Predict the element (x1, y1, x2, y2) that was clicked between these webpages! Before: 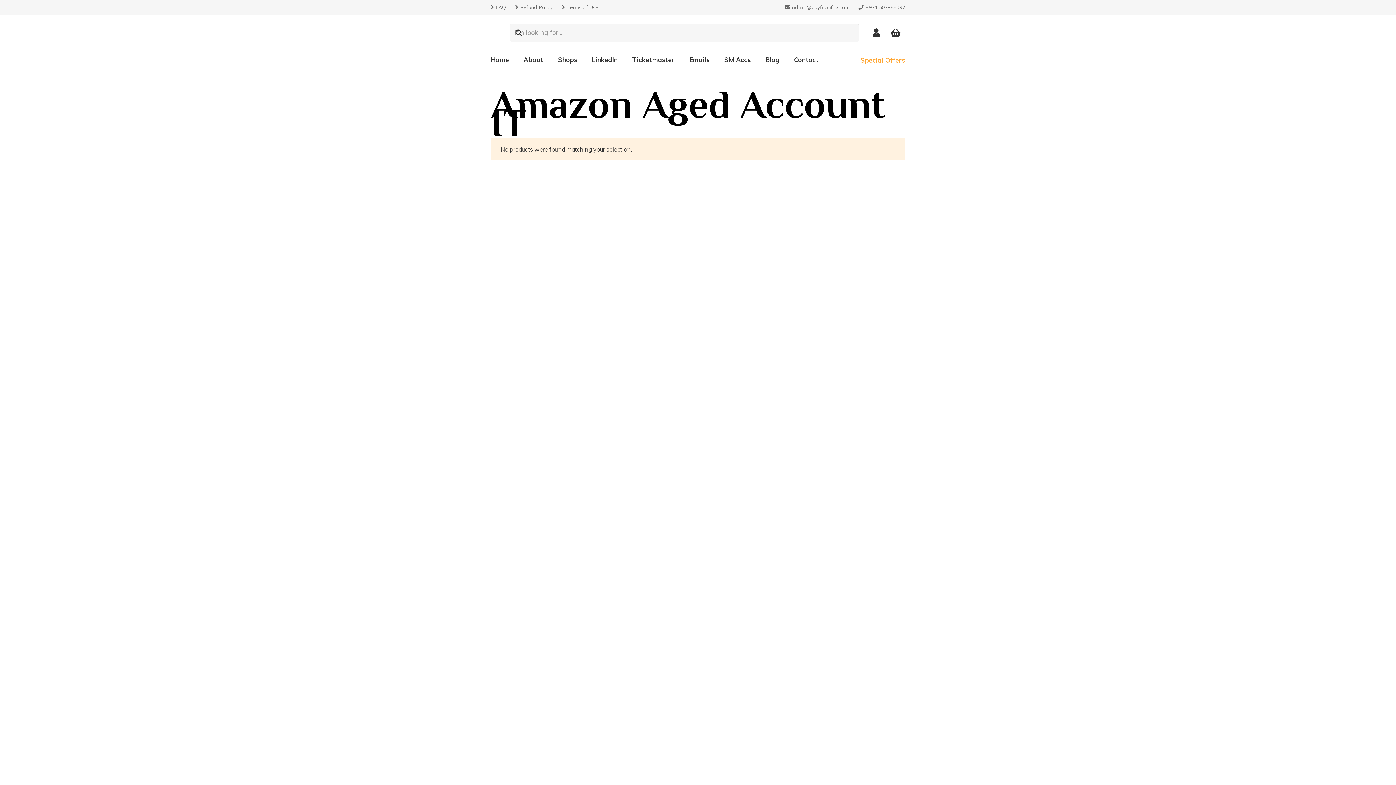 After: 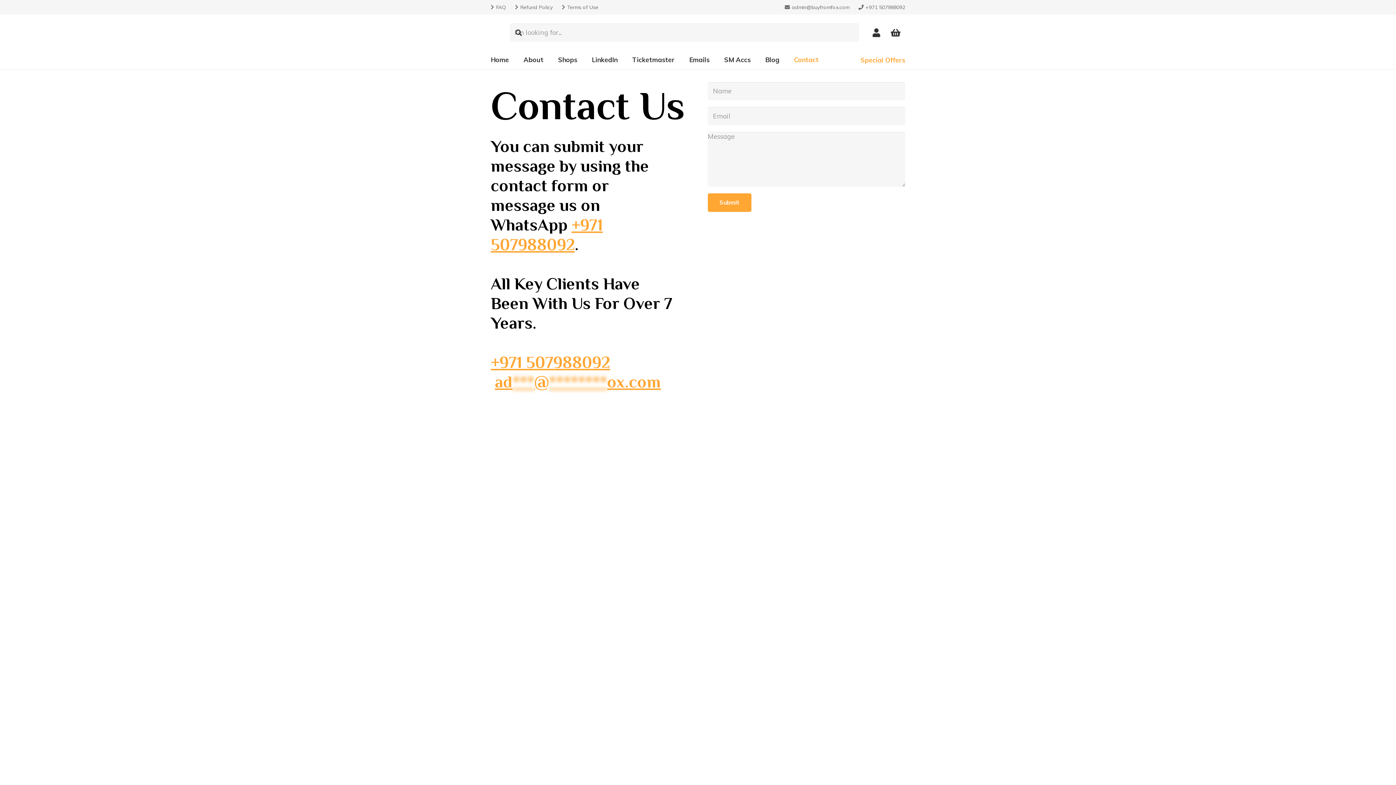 Action: label: Contact bbox: (786, 50, 826, 69)